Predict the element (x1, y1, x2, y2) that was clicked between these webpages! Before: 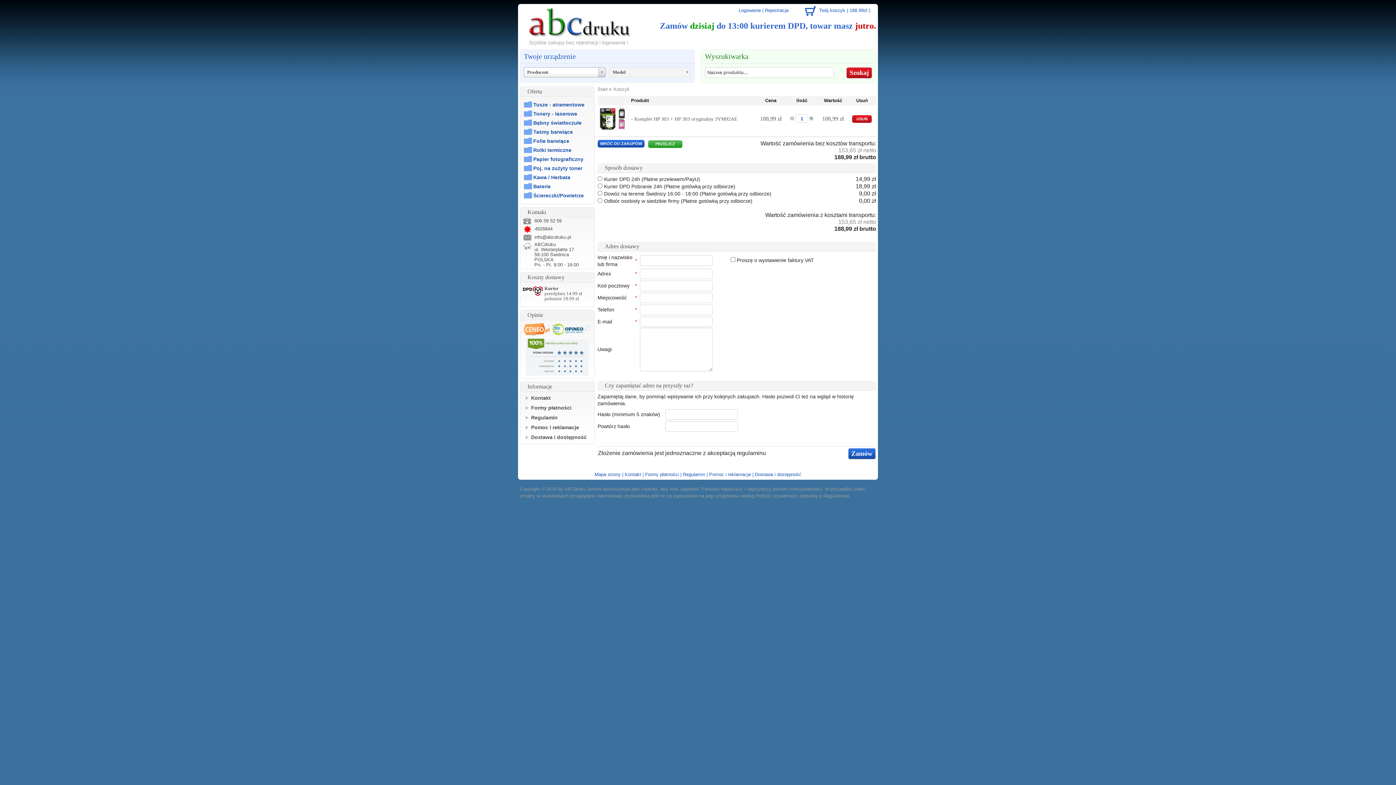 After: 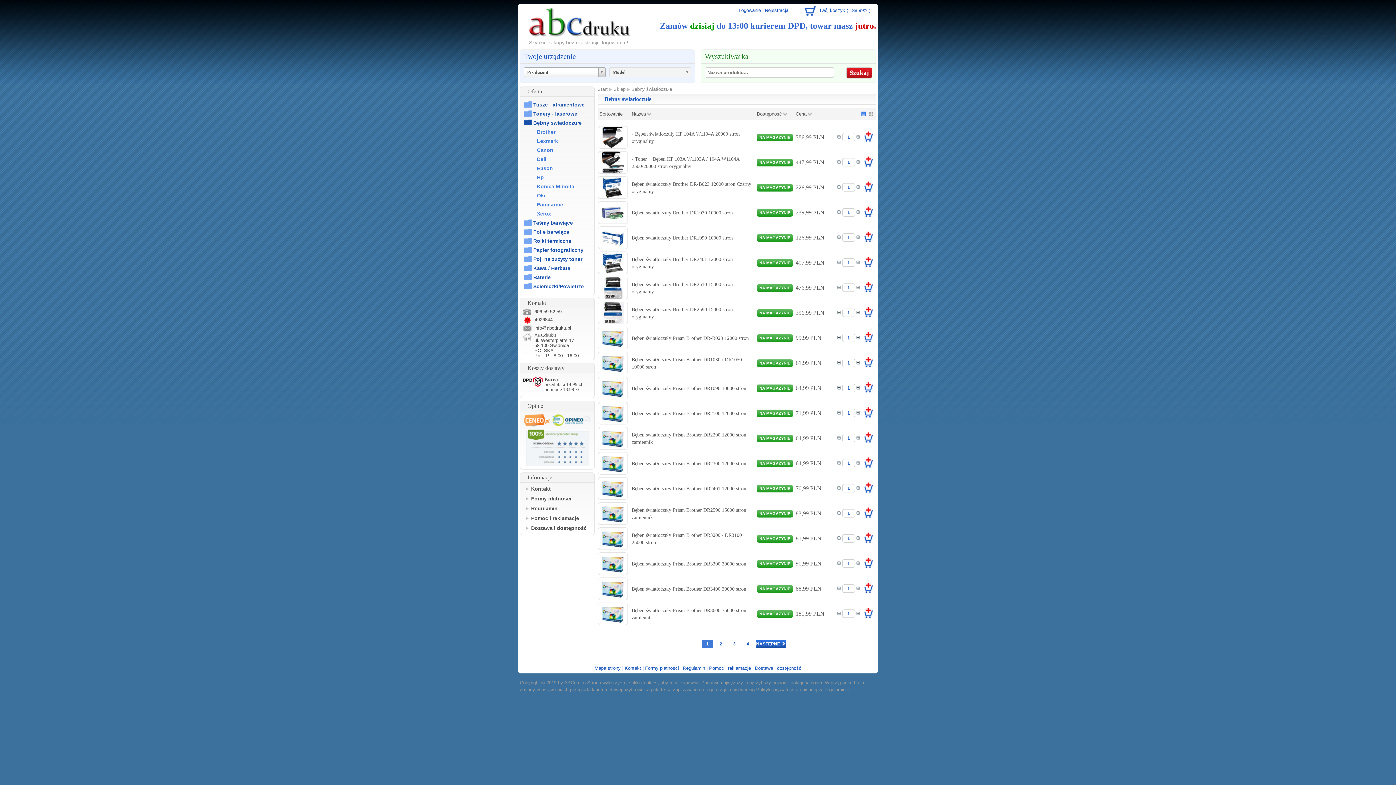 Action: label: Bębny światłoczułe bbox: (524, 118, 590, 127)